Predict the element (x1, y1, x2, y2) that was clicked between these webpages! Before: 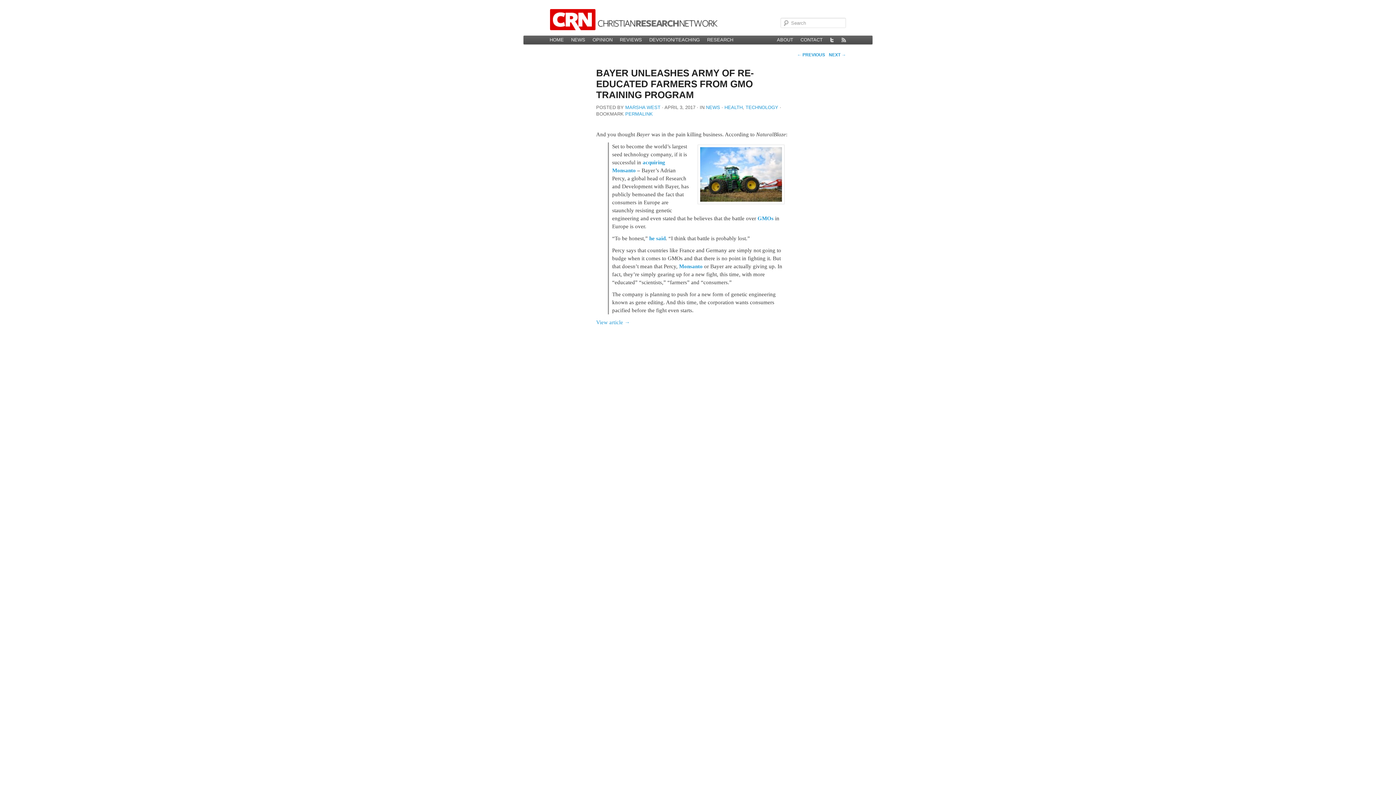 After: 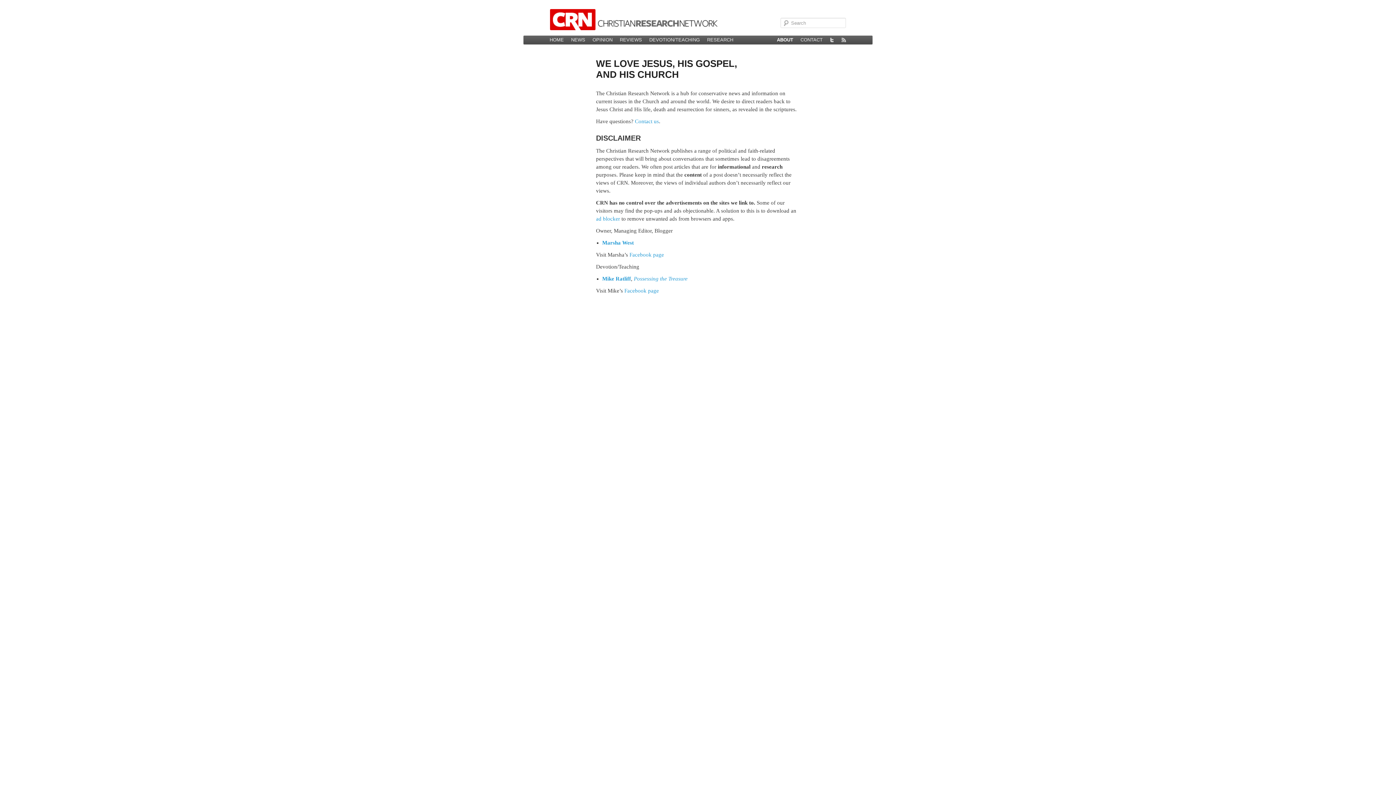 Action: bbox: (773, 35, 797, 44) label: ABOUT